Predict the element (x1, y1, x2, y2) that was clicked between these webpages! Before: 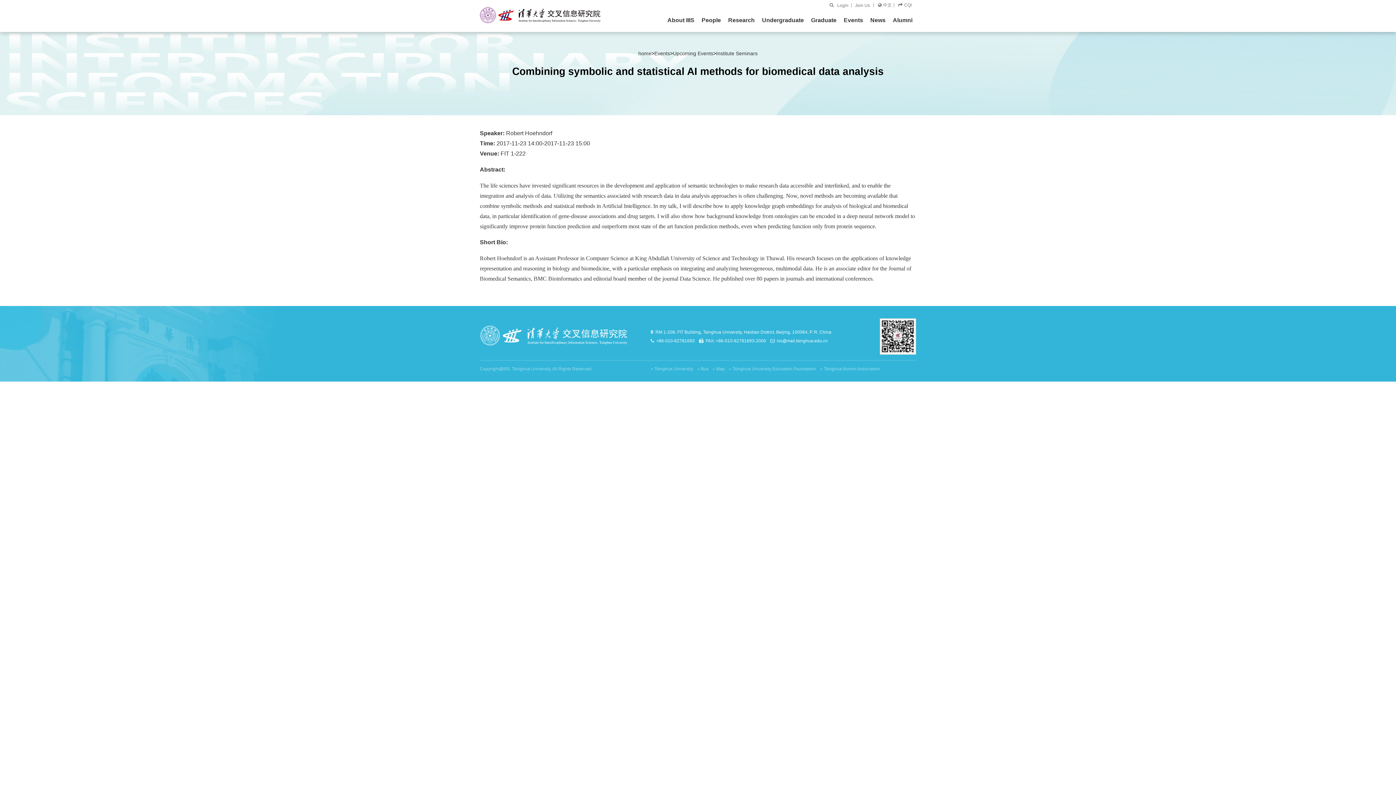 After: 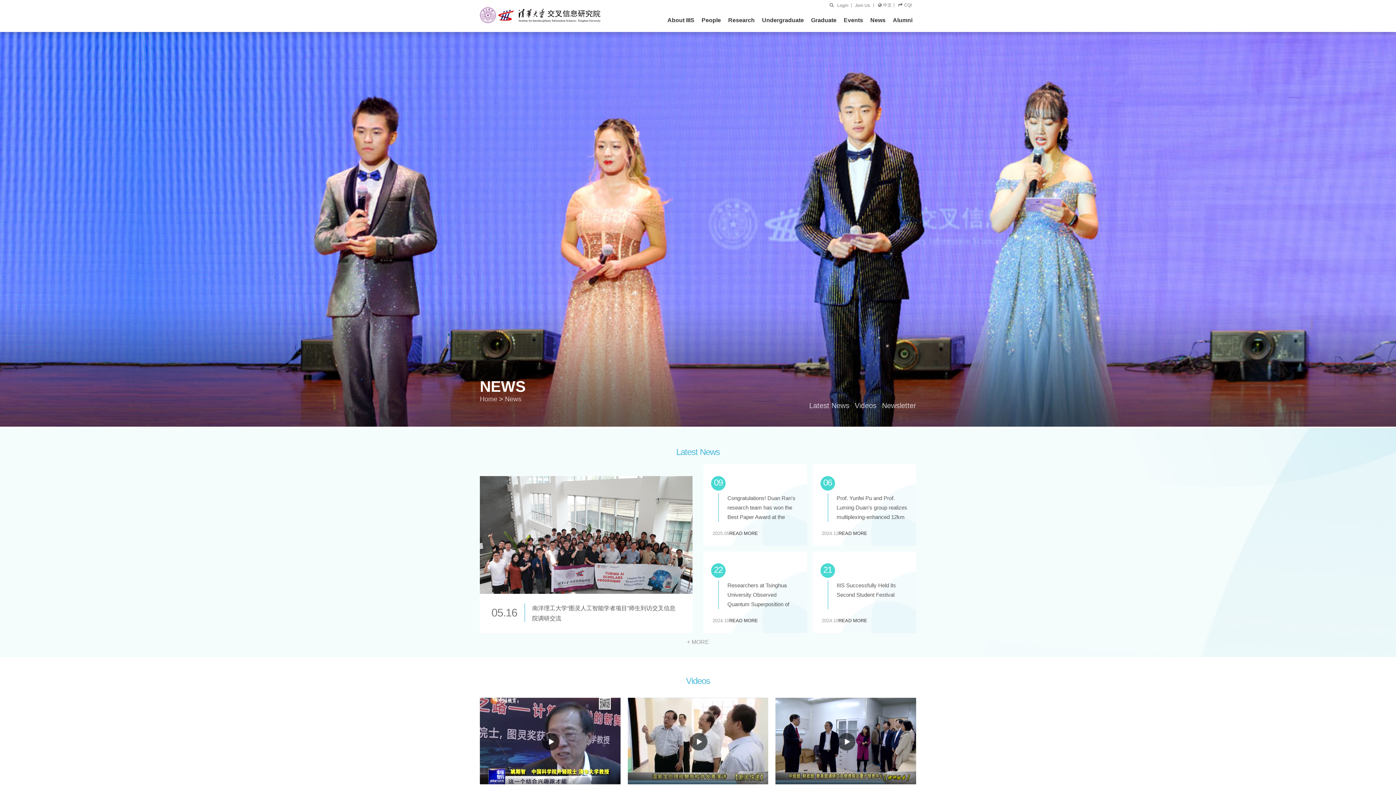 Action: label: News bbox: (870, 14, 885, 26)